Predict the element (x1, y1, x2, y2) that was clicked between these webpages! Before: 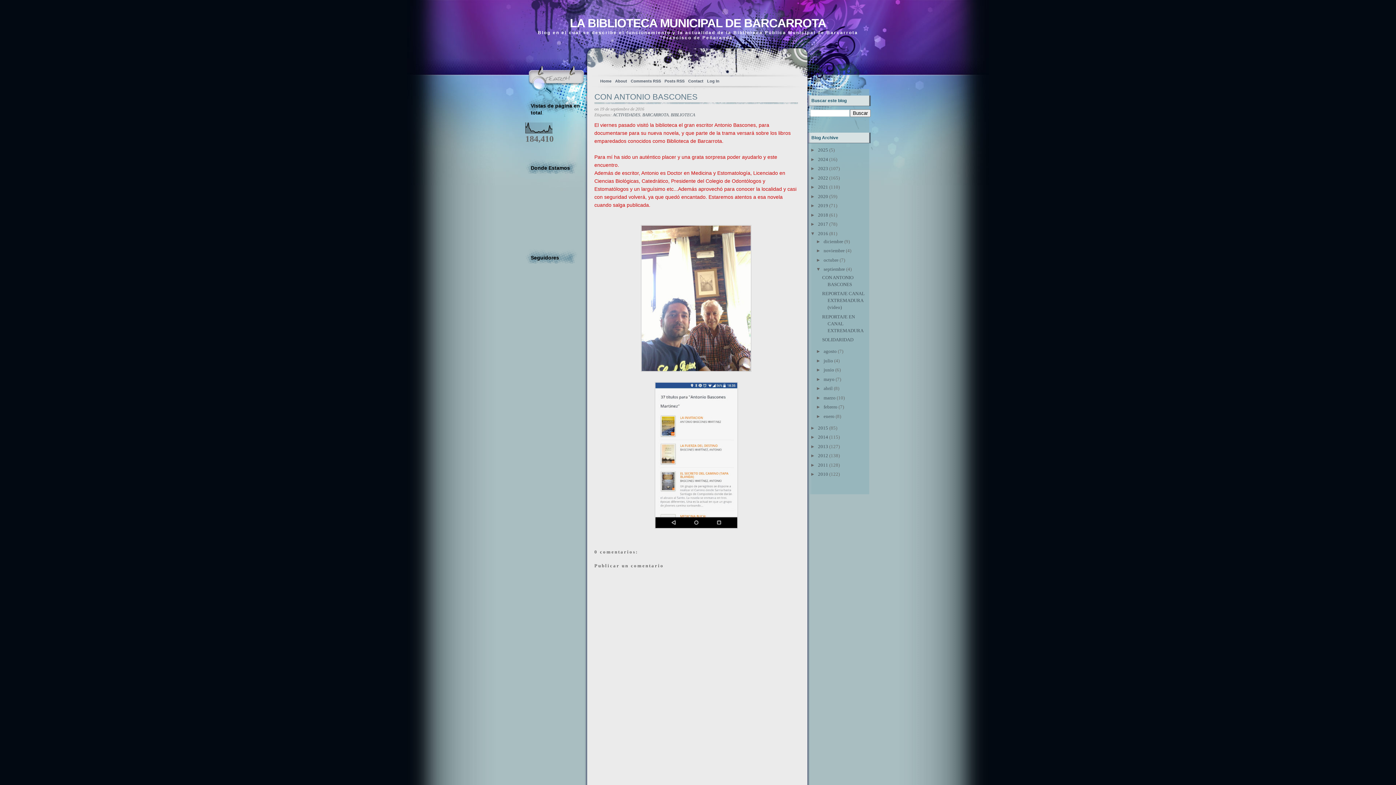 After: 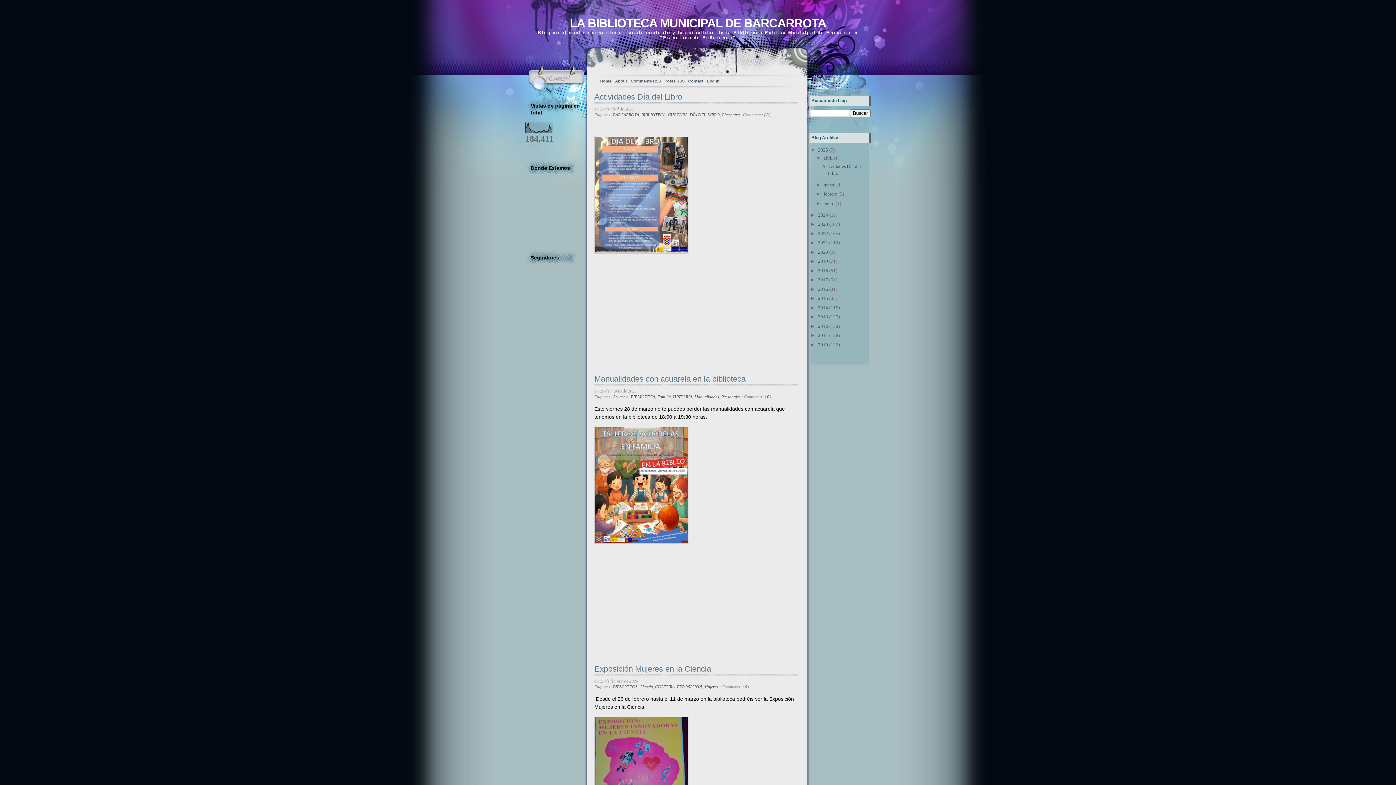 Action: bbox: (818, 147, 828, 152) label: 2025